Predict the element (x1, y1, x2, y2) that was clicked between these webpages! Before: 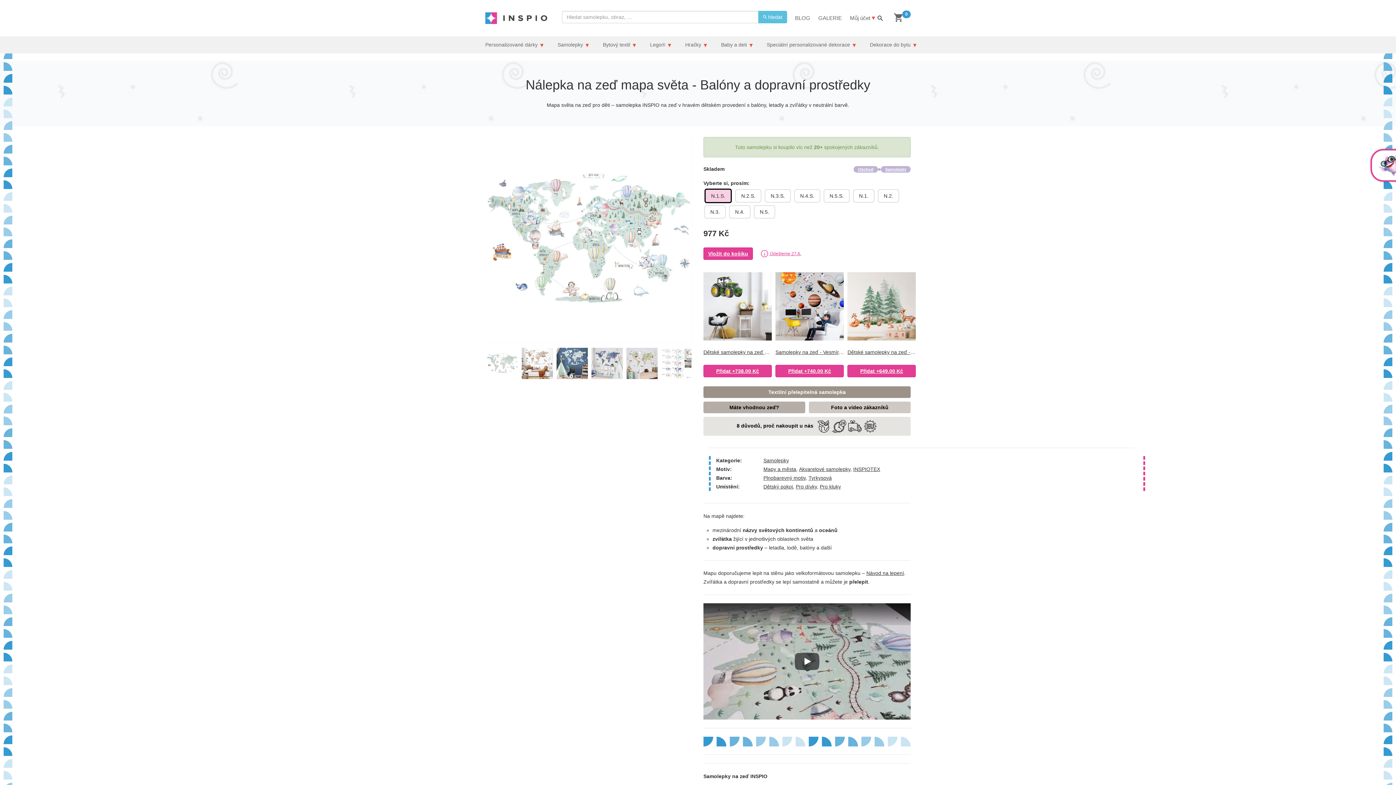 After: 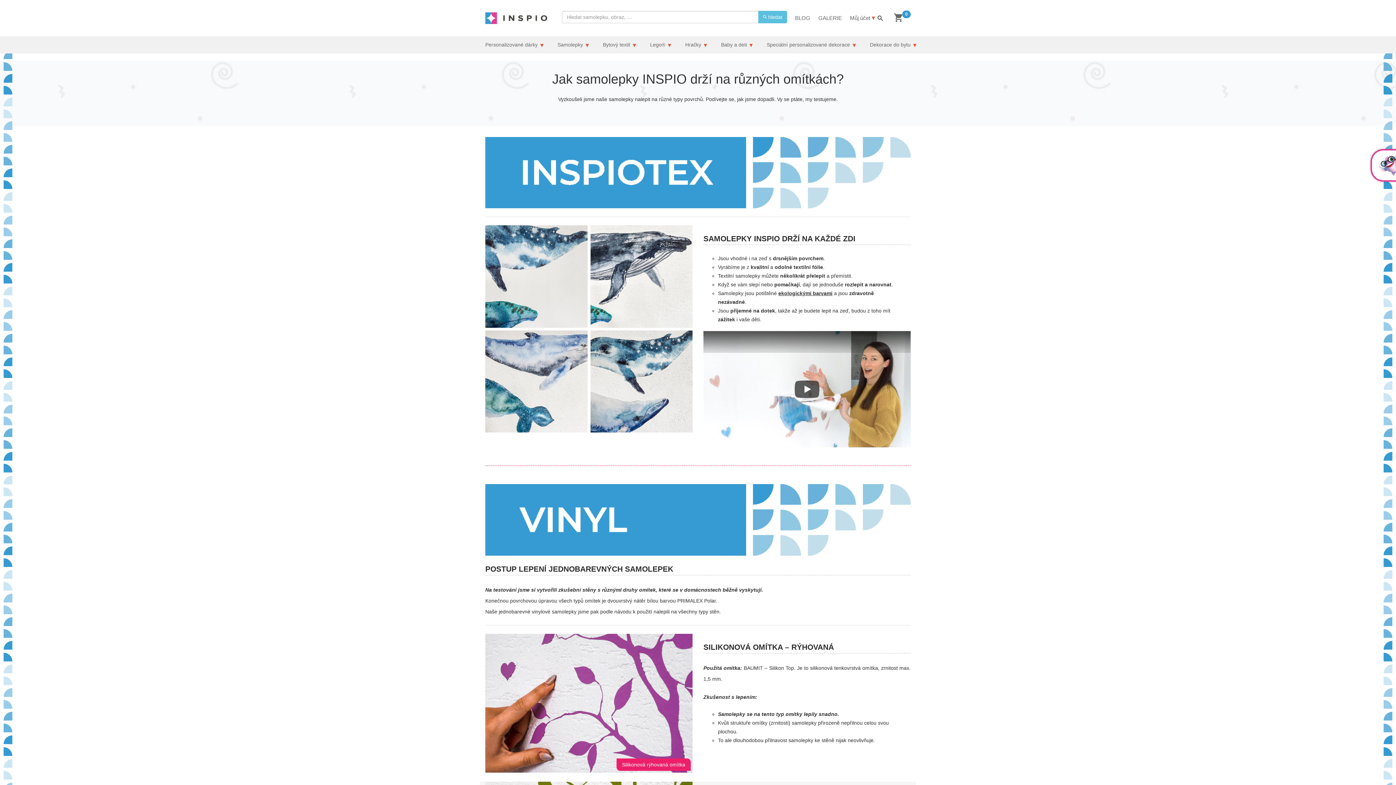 Action: label: Máte vhodnou zeď? bbox: (703, 401, 805, 413)